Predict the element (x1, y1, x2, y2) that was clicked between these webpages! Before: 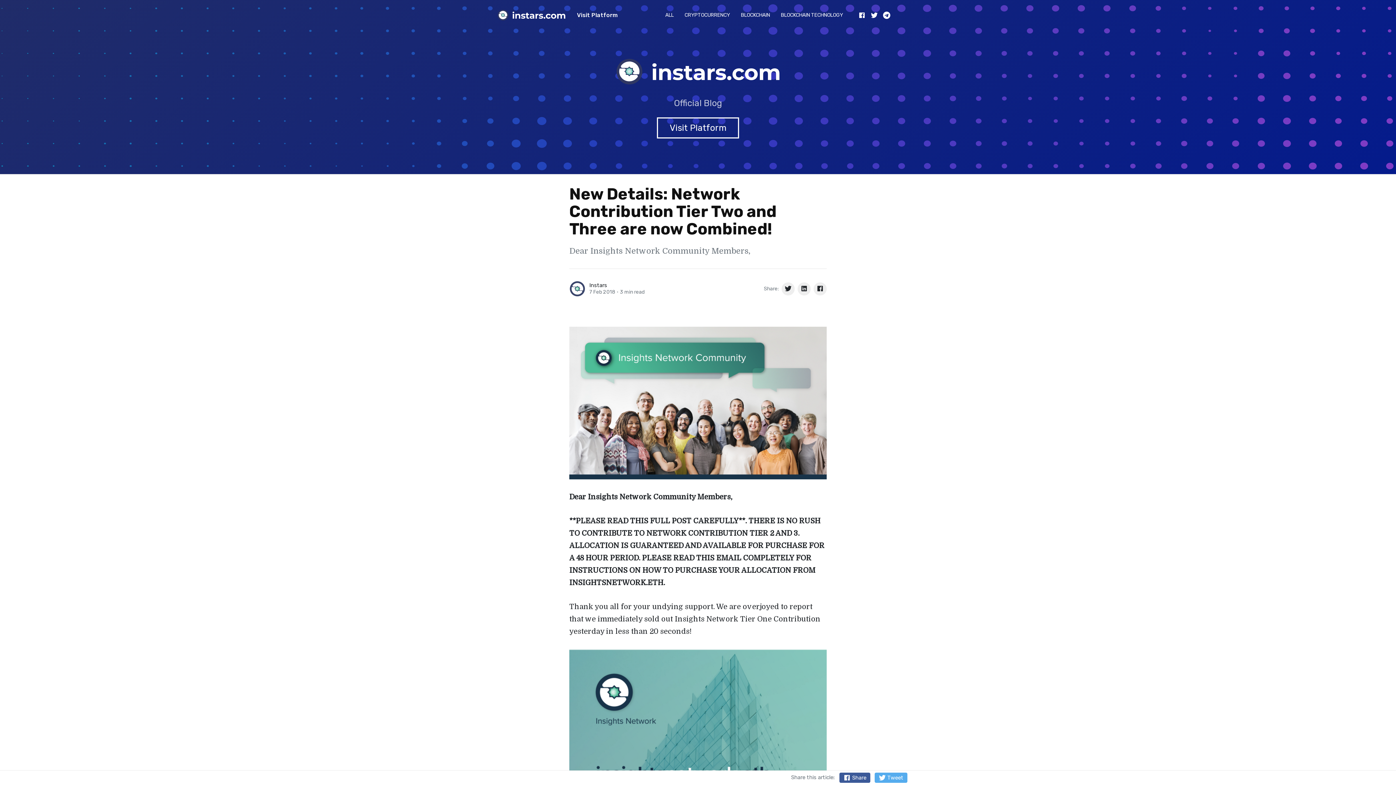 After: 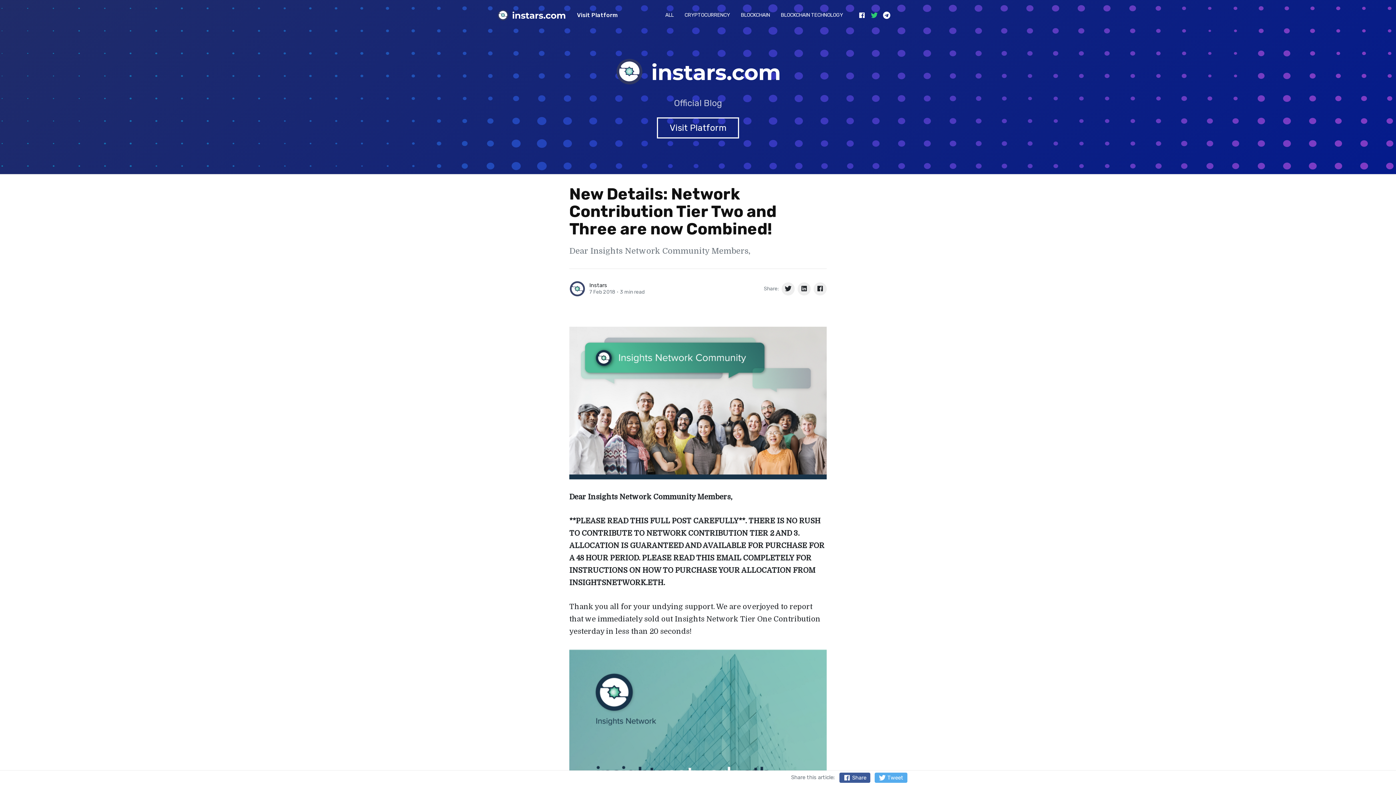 Action: bbox: (868, 7, 880, 22) label: Twitter @instarscom